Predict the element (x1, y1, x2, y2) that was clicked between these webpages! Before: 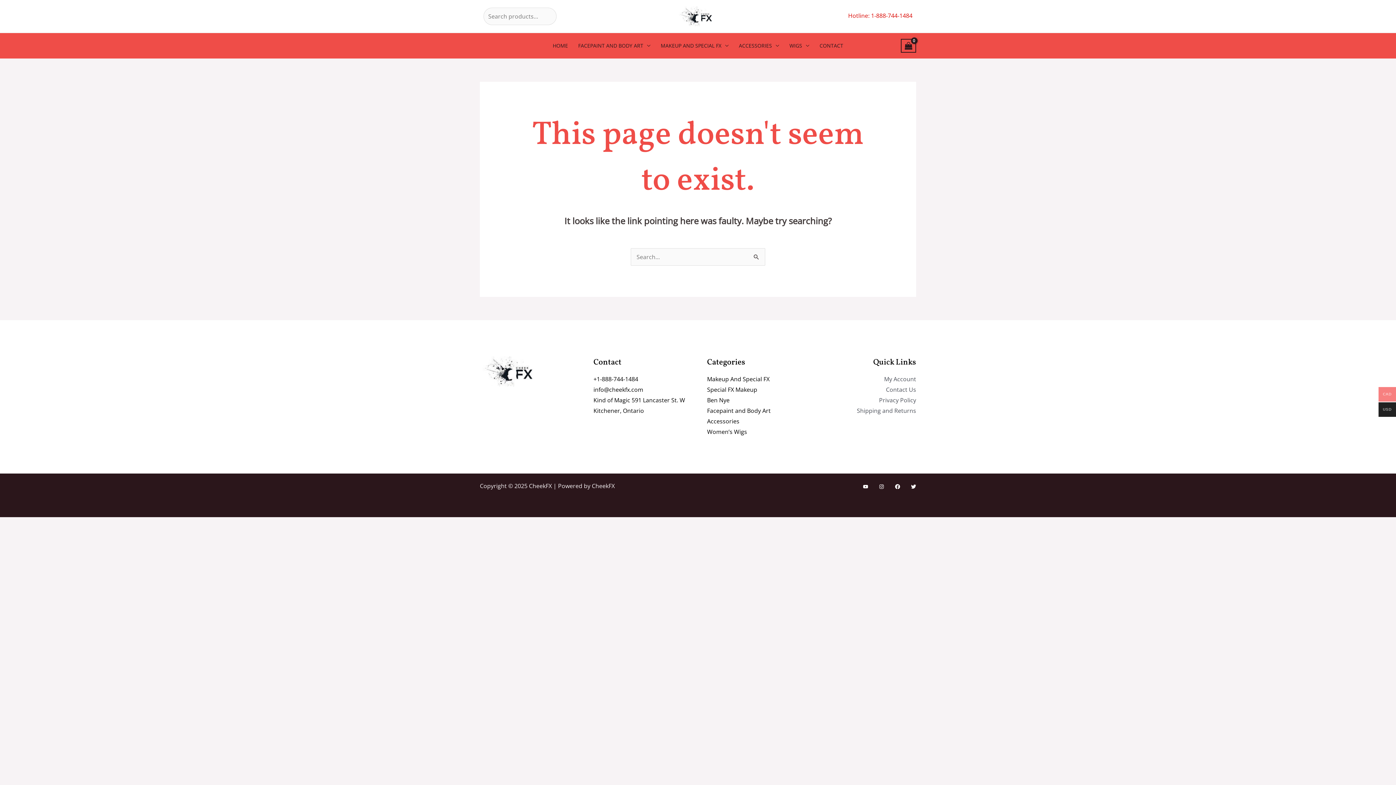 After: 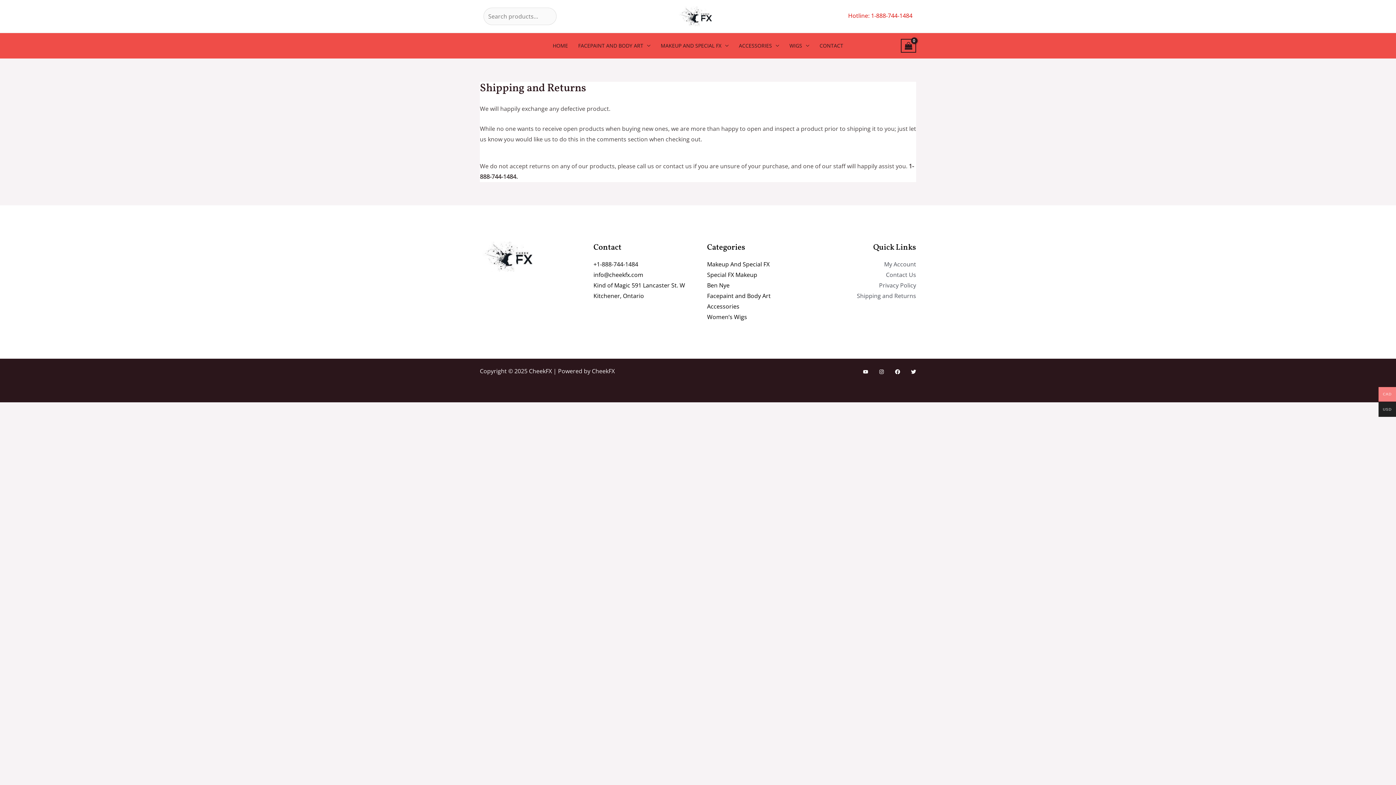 Action: bbox: (857, 407, 916, 415) label: Shipping and Returns